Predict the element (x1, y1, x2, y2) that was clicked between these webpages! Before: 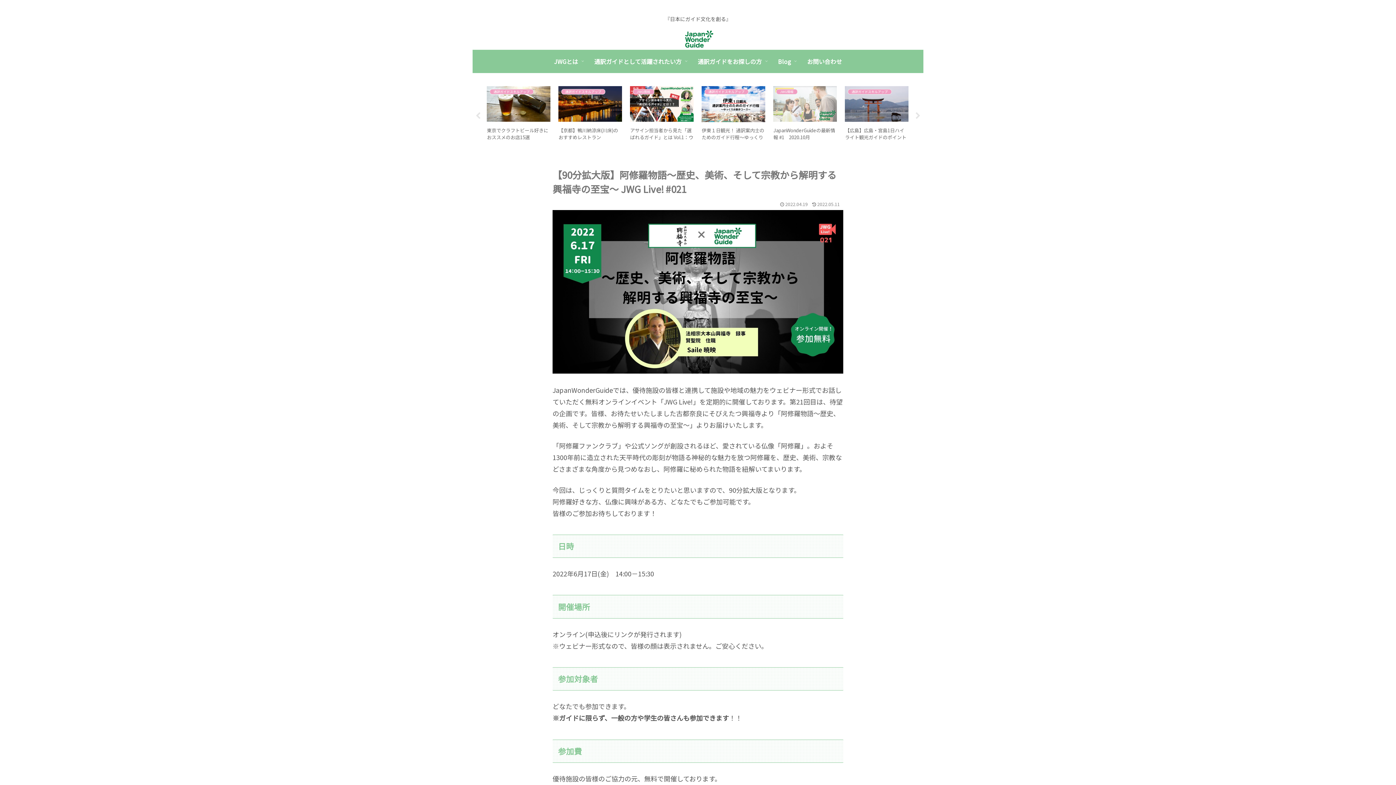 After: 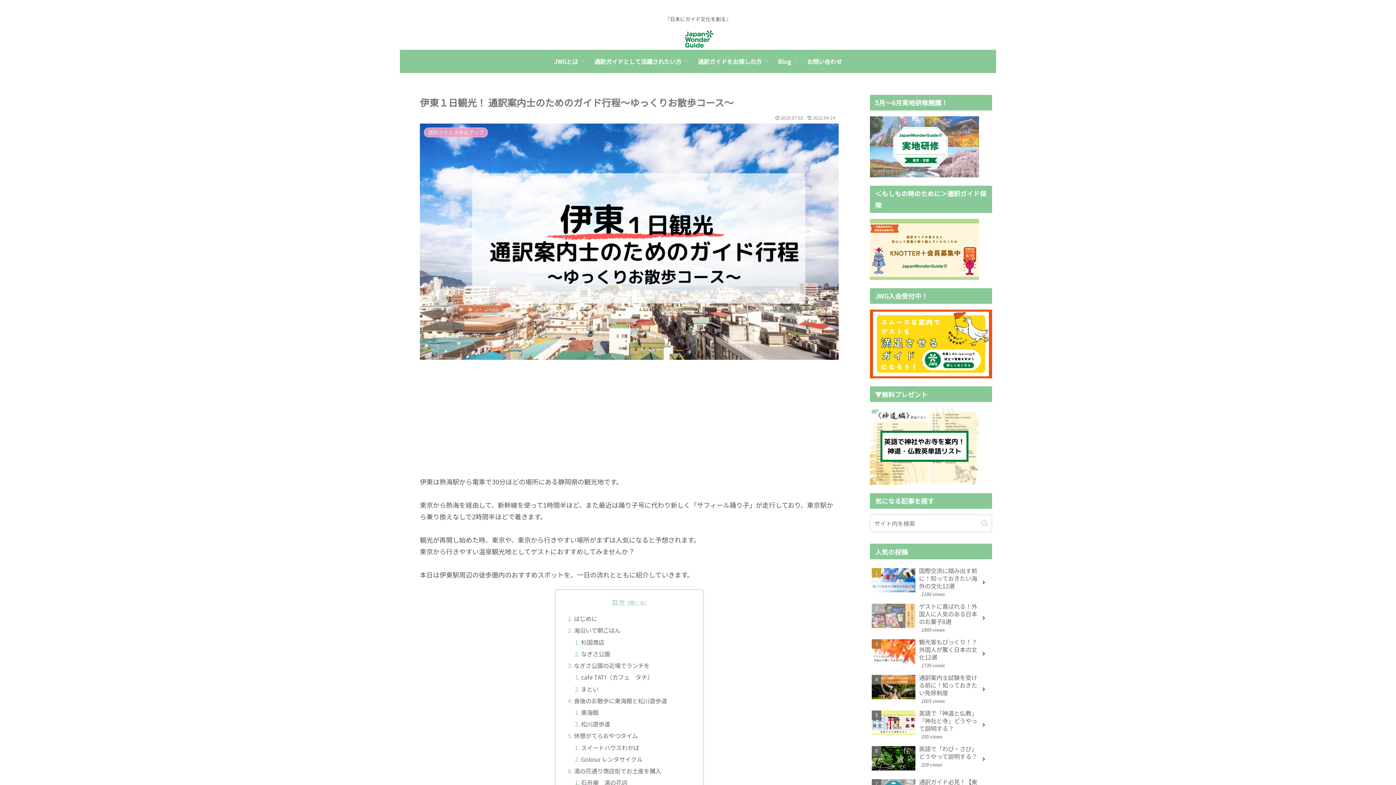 Action: label: 通訳ガイドスキルアップ
伊東１日観光！ 通訳案内士のためのガイド行程～ゆっくりお散歩コース～ bbox: (700, 83, 767, 145)